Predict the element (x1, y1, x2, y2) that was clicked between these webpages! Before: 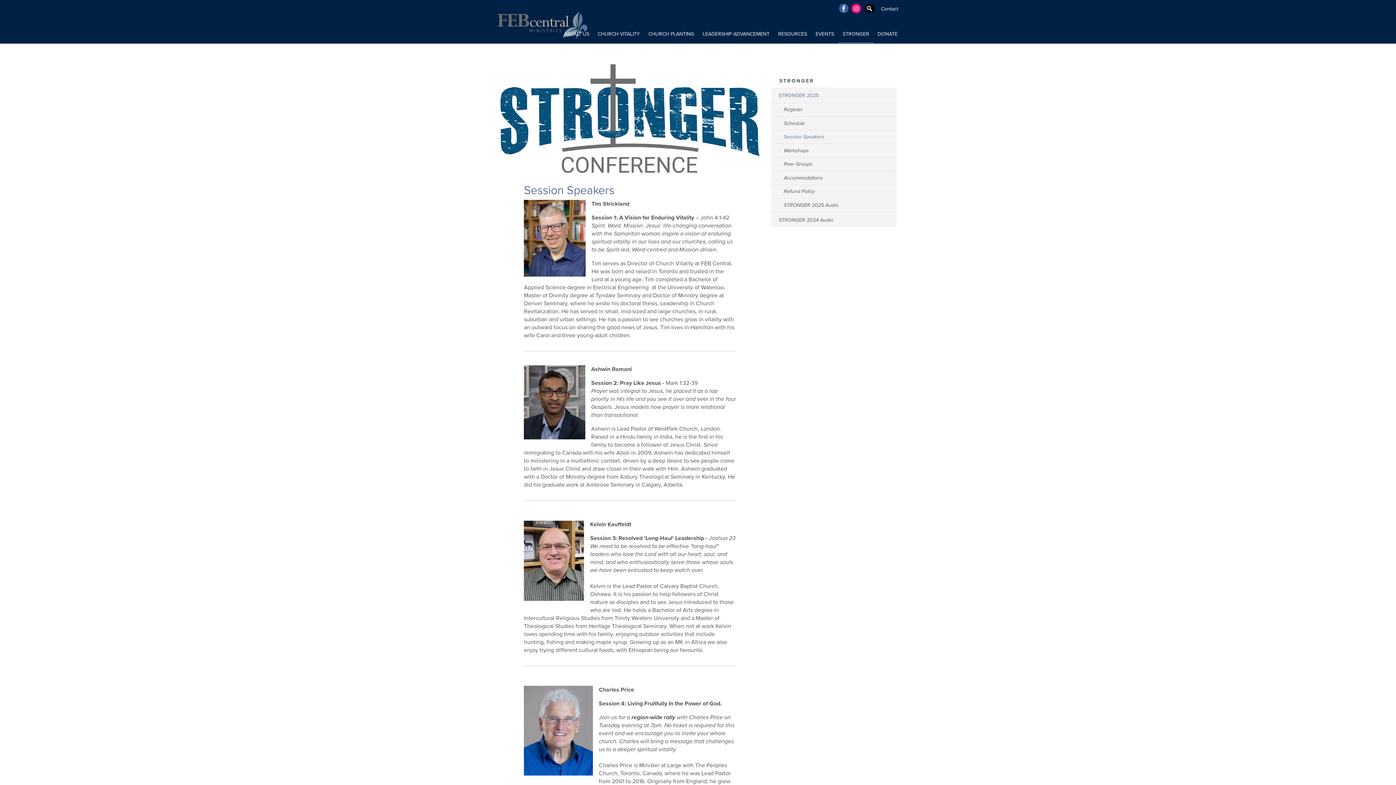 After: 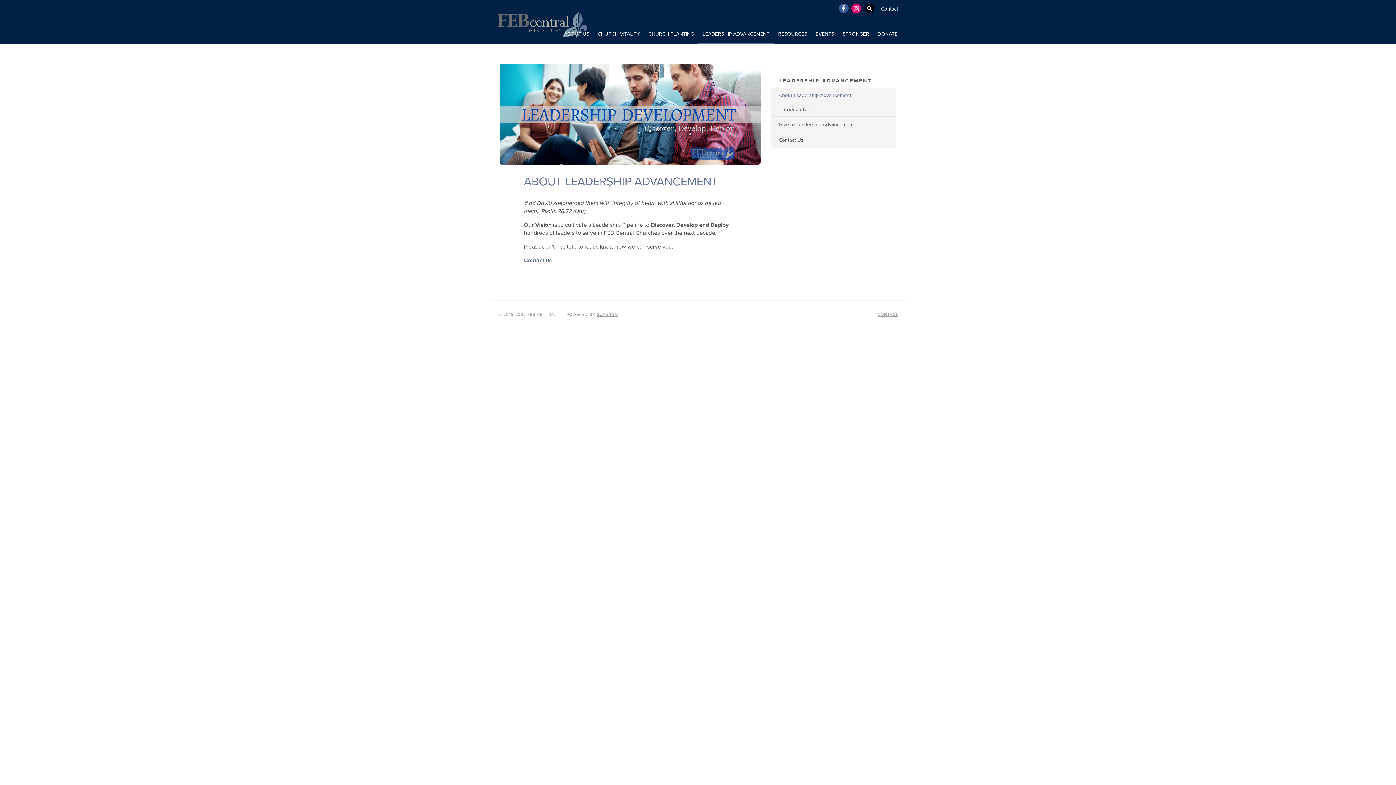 Action: bbox: (698, 25, 774, 43) label: LEADERSHIP ADVANCEMENT